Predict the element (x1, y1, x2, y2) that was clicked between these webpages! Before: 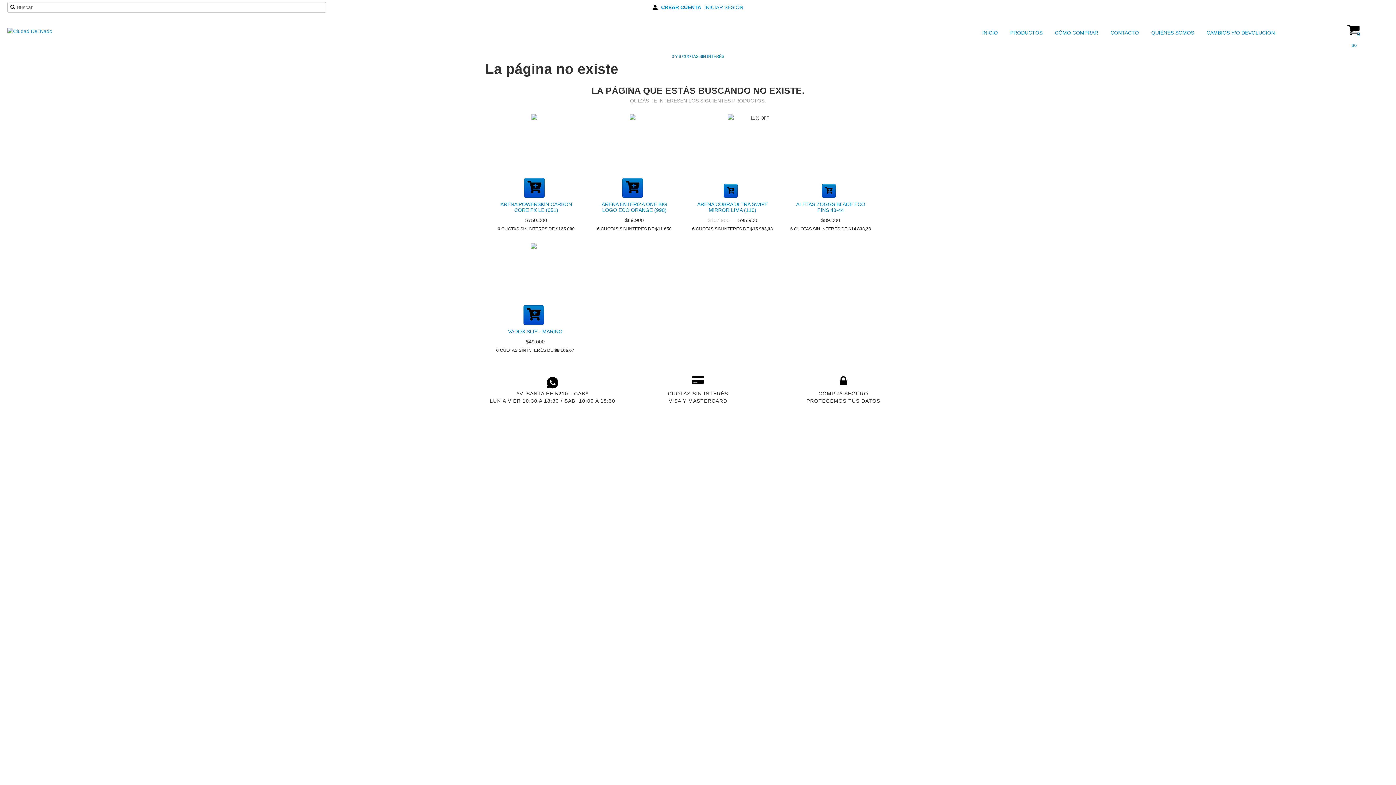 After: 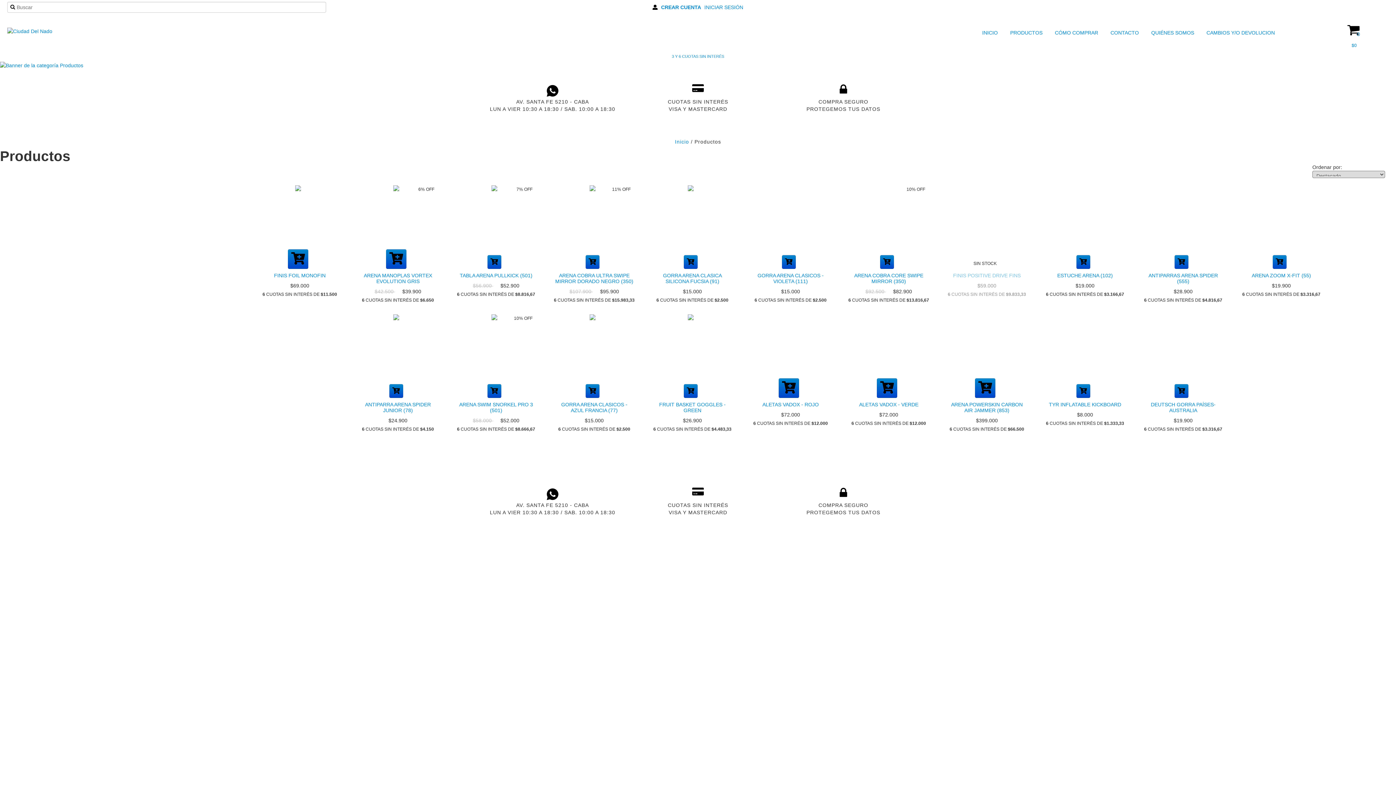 Action: label: COMPRA SEGURO bbox: (776, 375, 910, 390)